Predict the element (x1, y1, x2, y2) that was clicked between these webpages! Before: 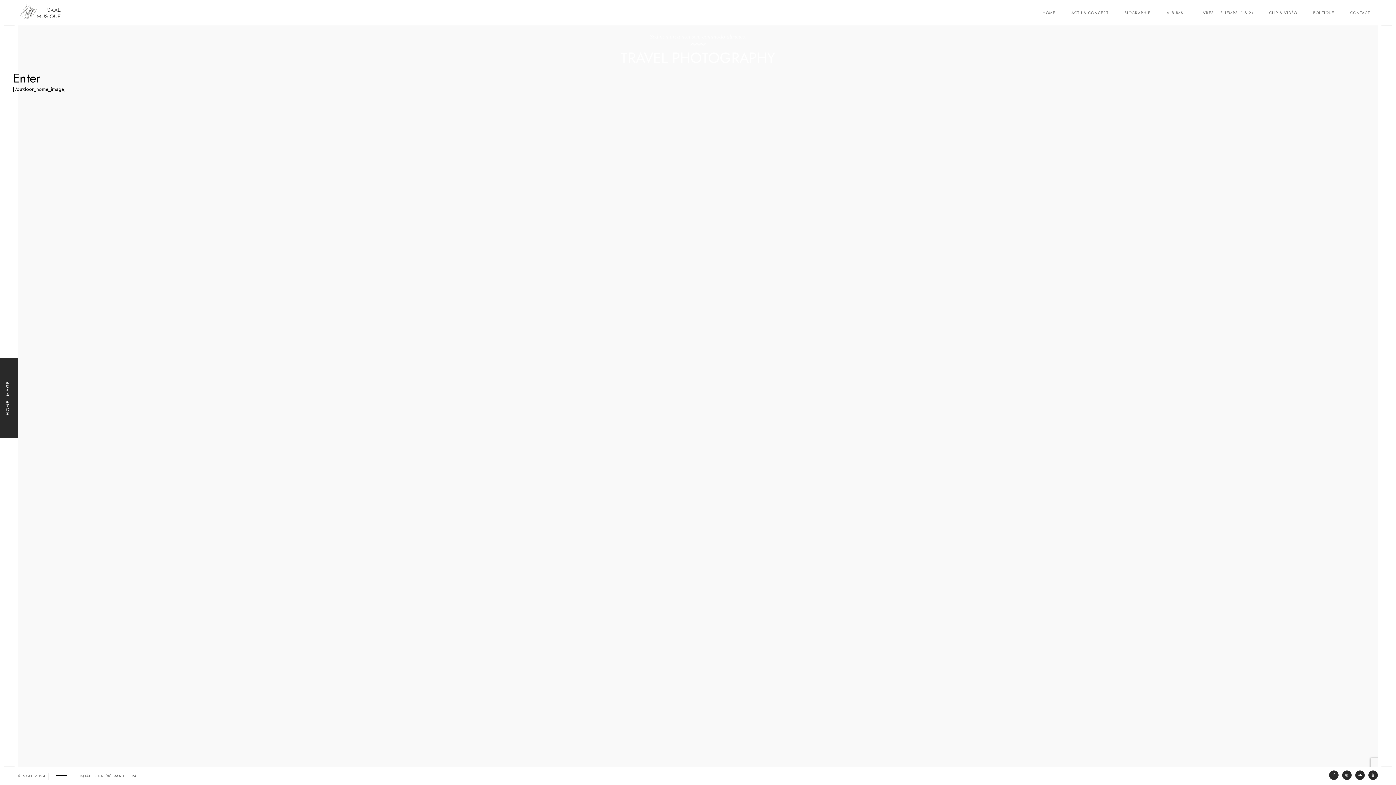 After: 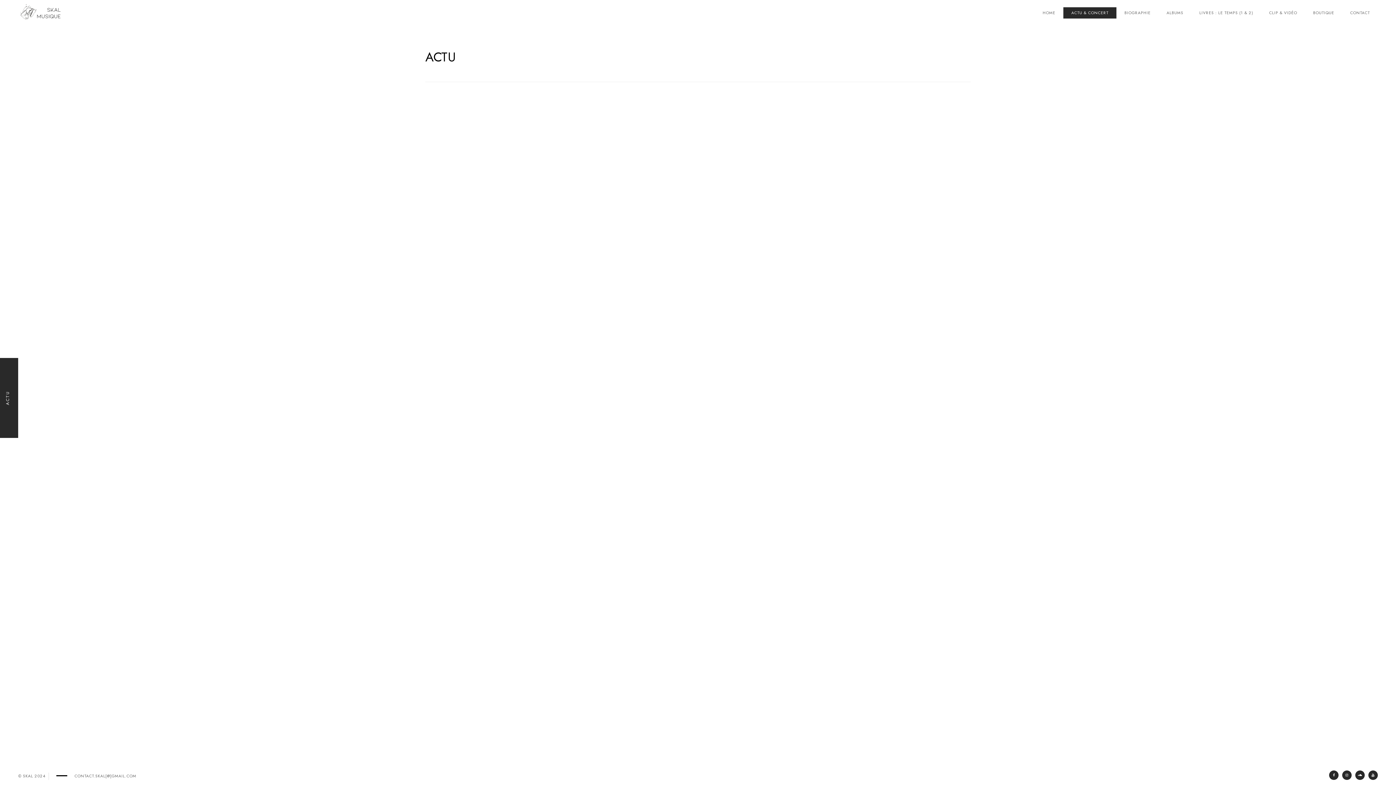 Action: label: ACTU & CONCERT bbox: (1063, 7, 1116, 18)